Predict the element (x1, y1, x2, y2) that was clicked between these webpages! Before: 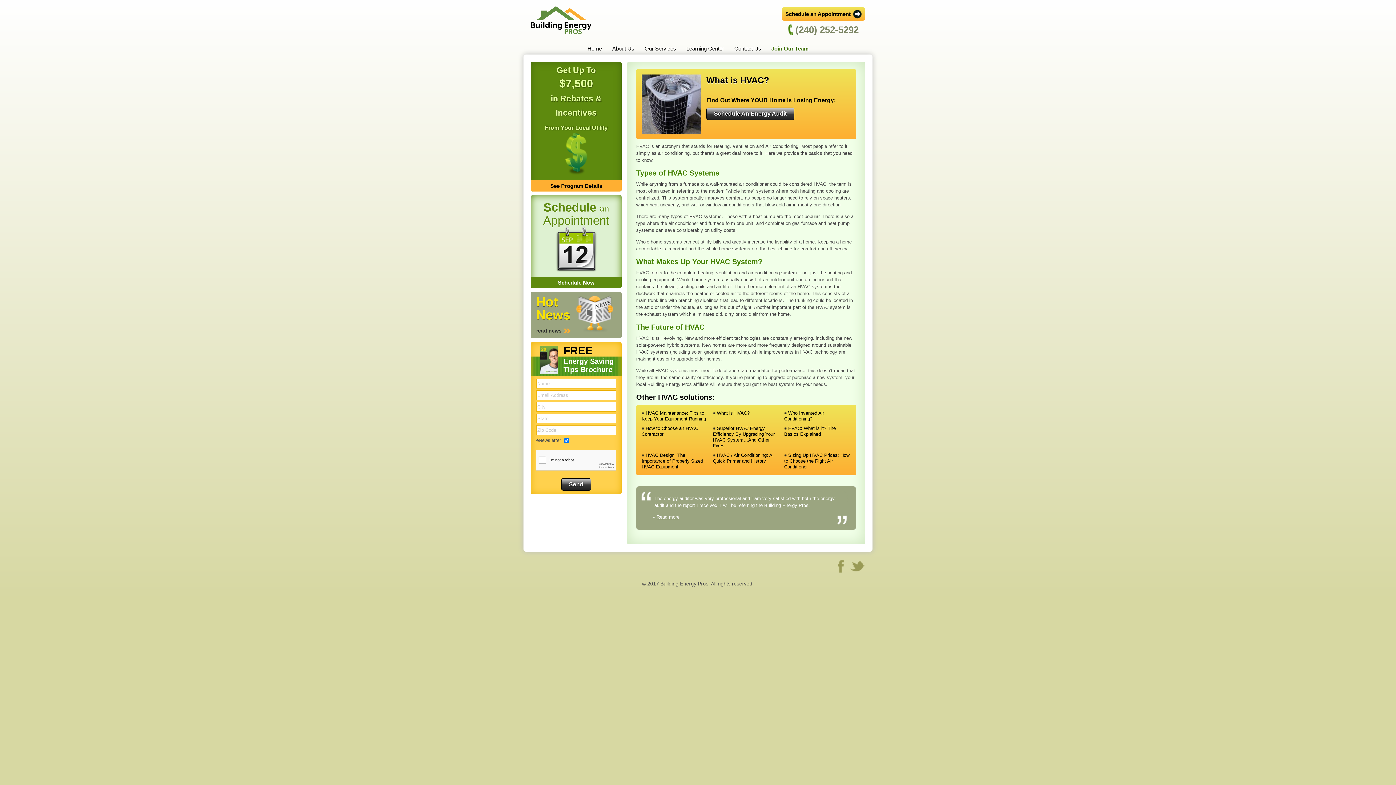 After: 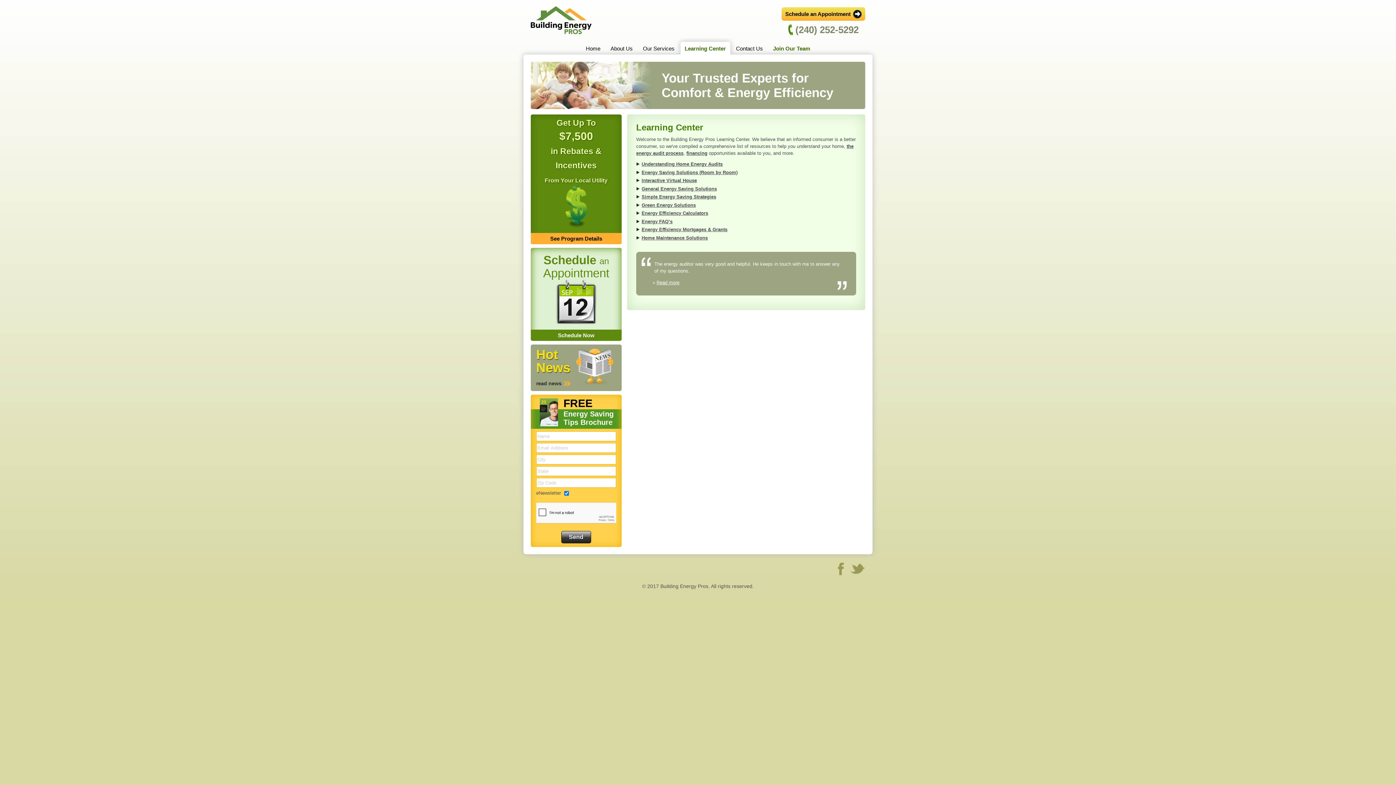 Action: label: Learning Center bbox: (682, 41, 728, 54)